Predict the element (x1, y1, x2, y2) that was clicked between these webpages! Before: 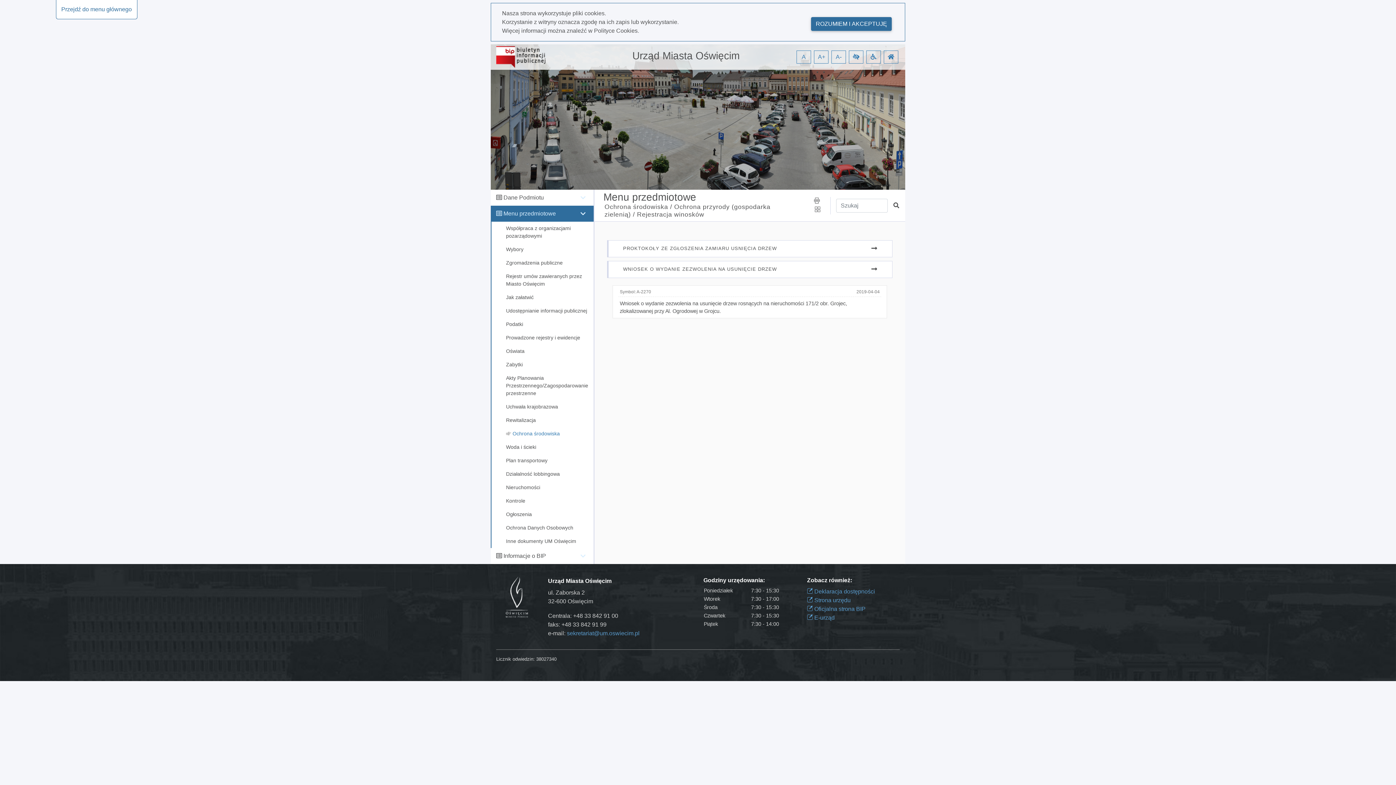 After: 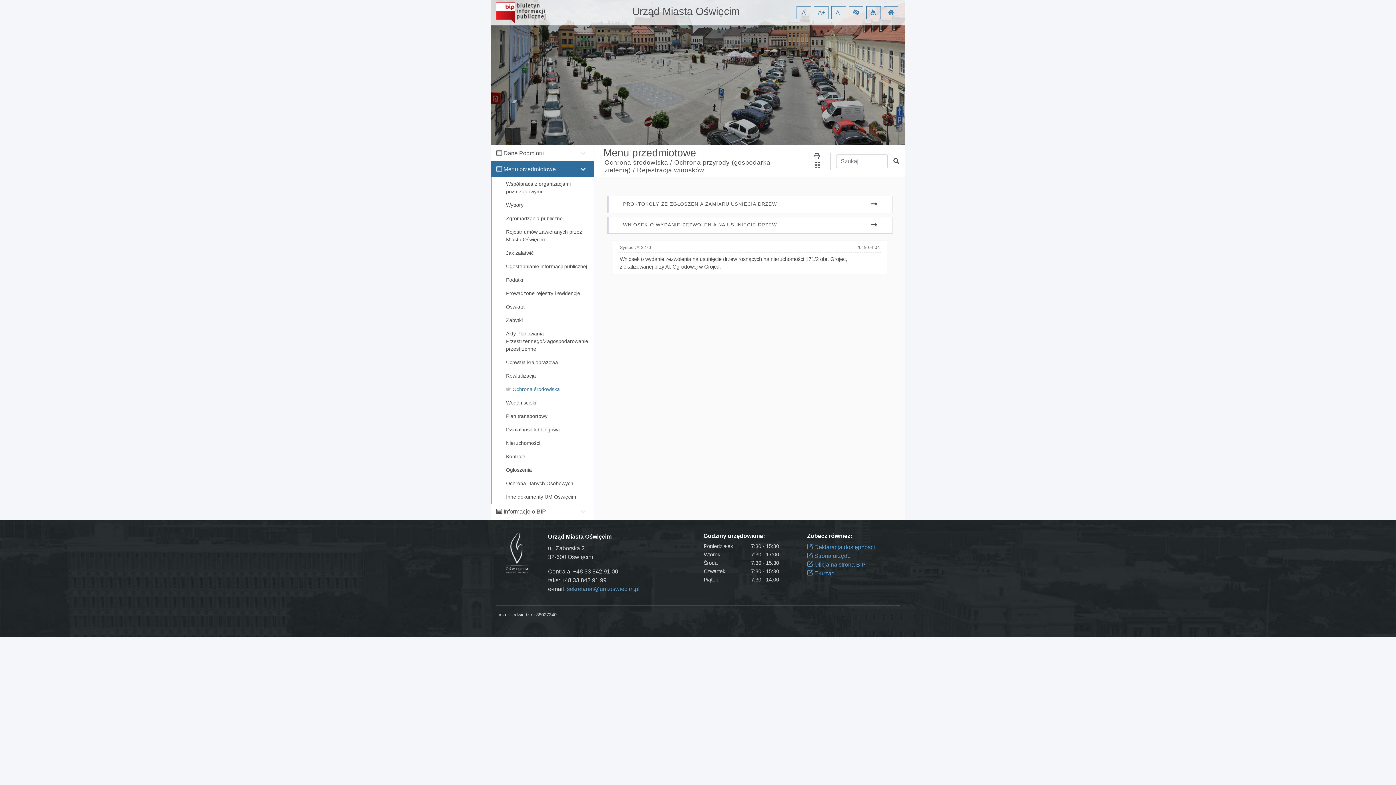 Action: bbox: (811, 17, 892, 30) label: Rozumiem i akceptuję